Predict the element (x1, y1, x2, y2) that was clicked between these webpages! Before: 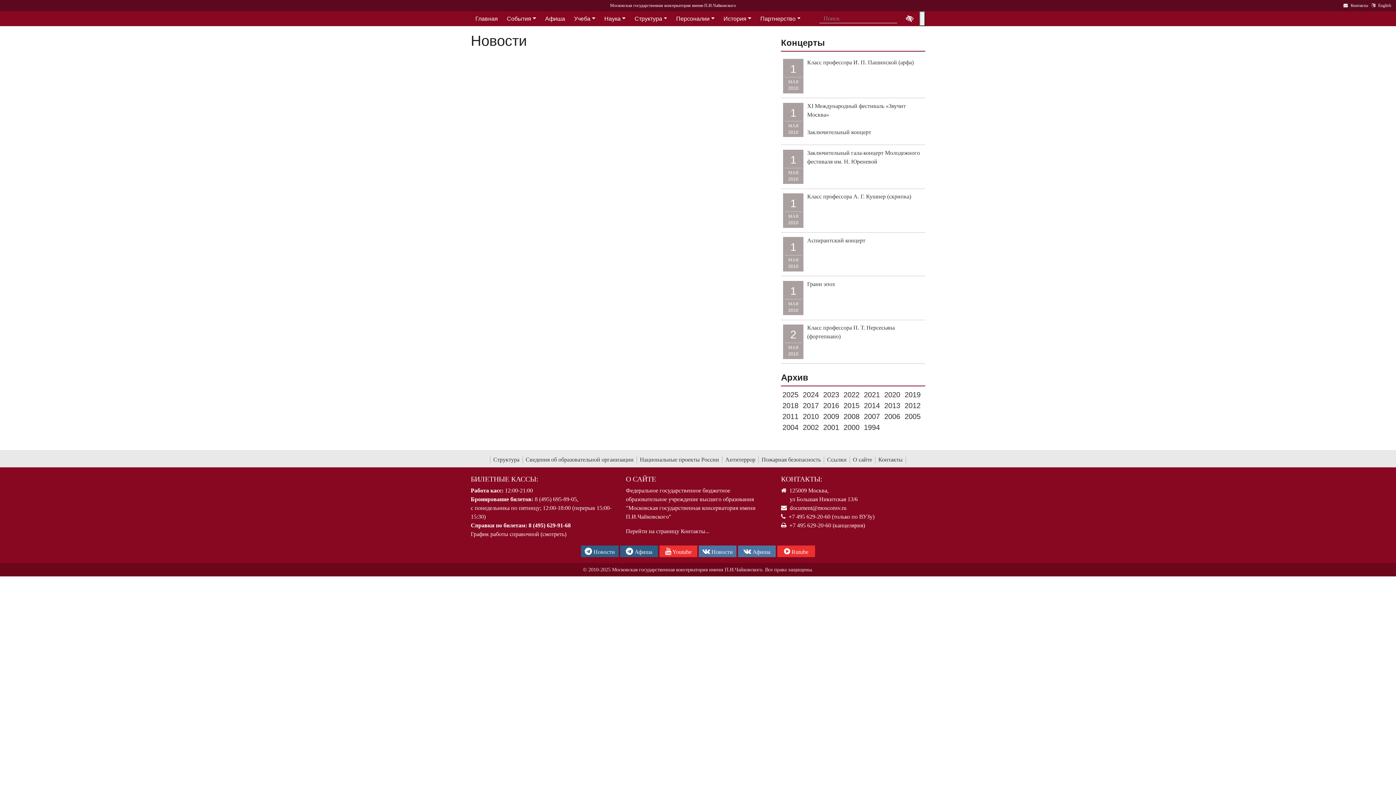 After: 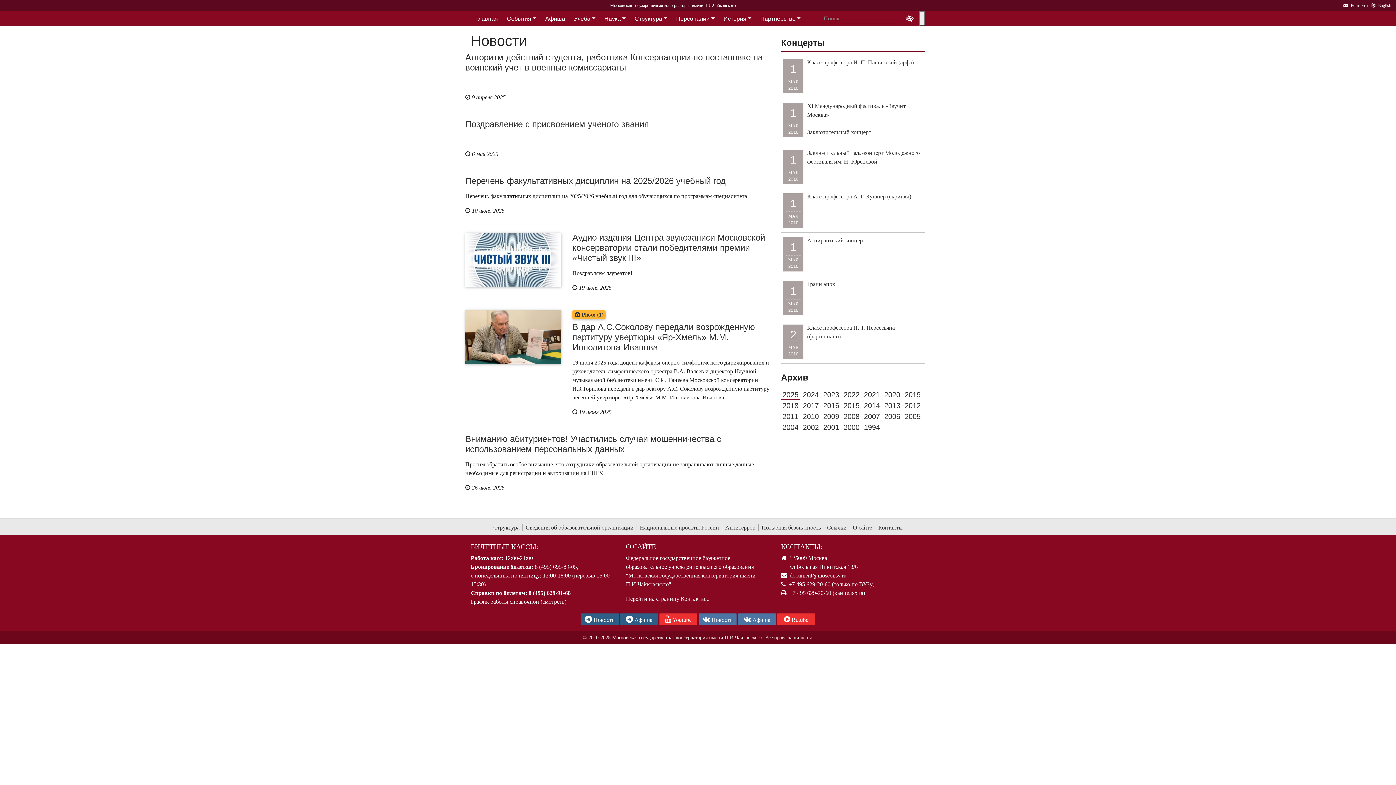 Action: label: 2025 bbox: (781, 390, 800, 399)